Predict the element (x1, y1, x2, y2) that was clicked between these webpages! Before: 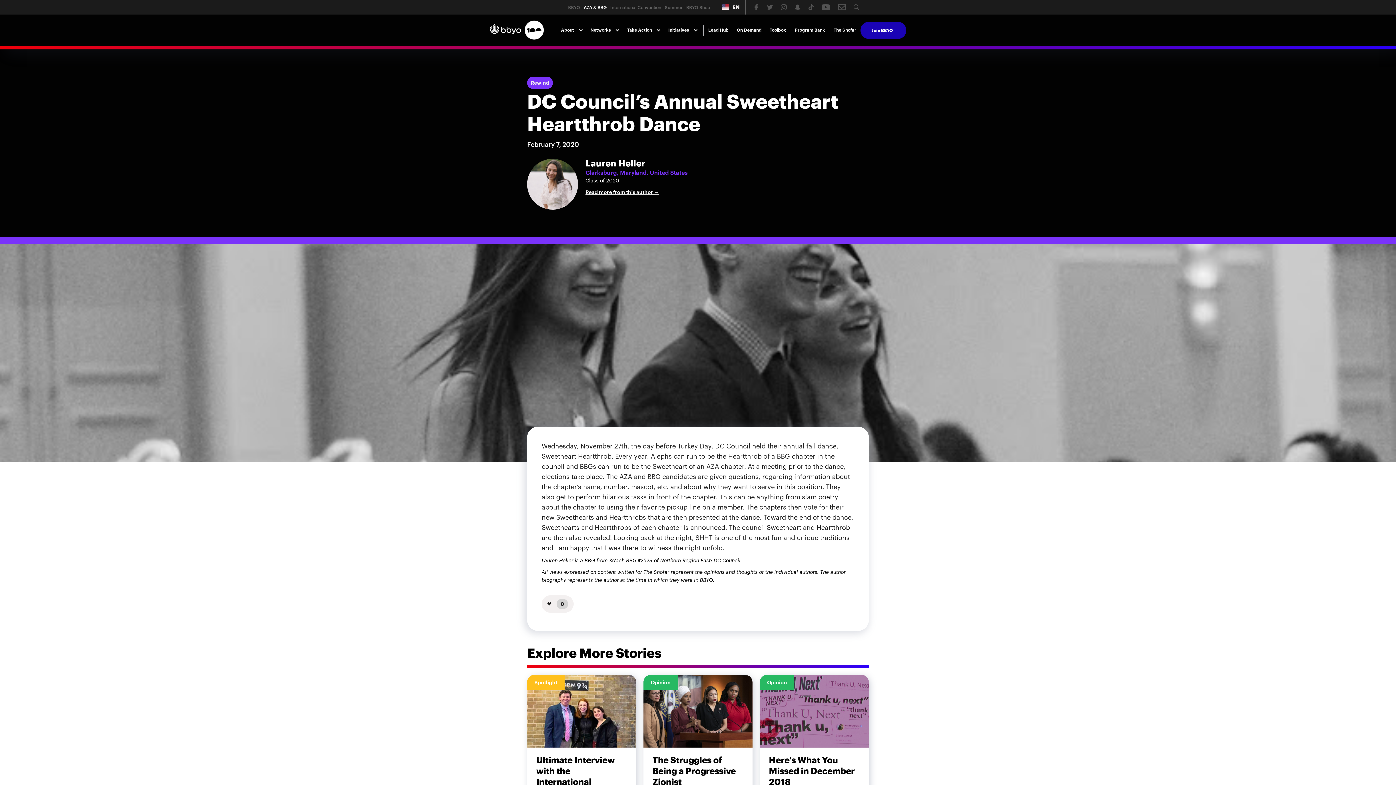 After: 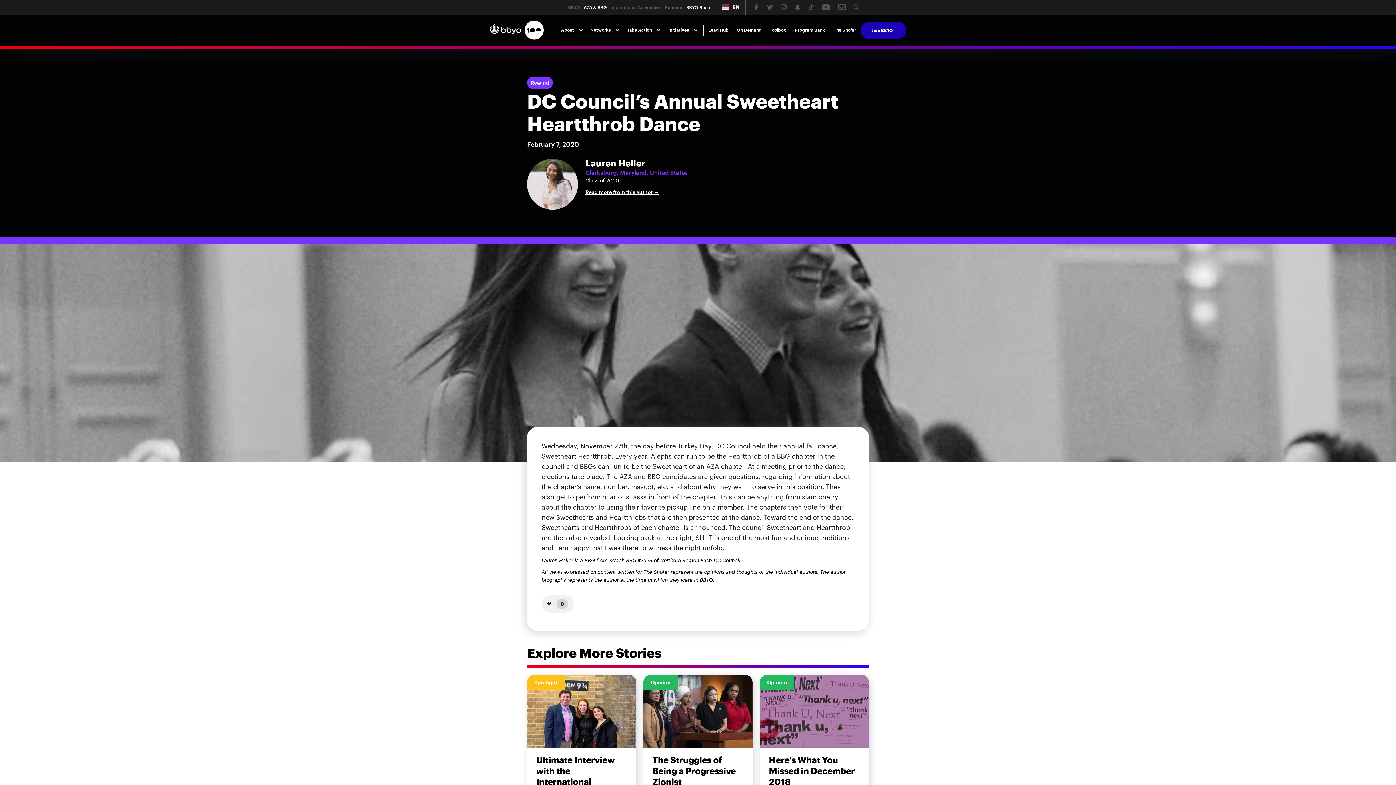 Action: bbox: (684, 0, 712, 14) label: BBYO Shop